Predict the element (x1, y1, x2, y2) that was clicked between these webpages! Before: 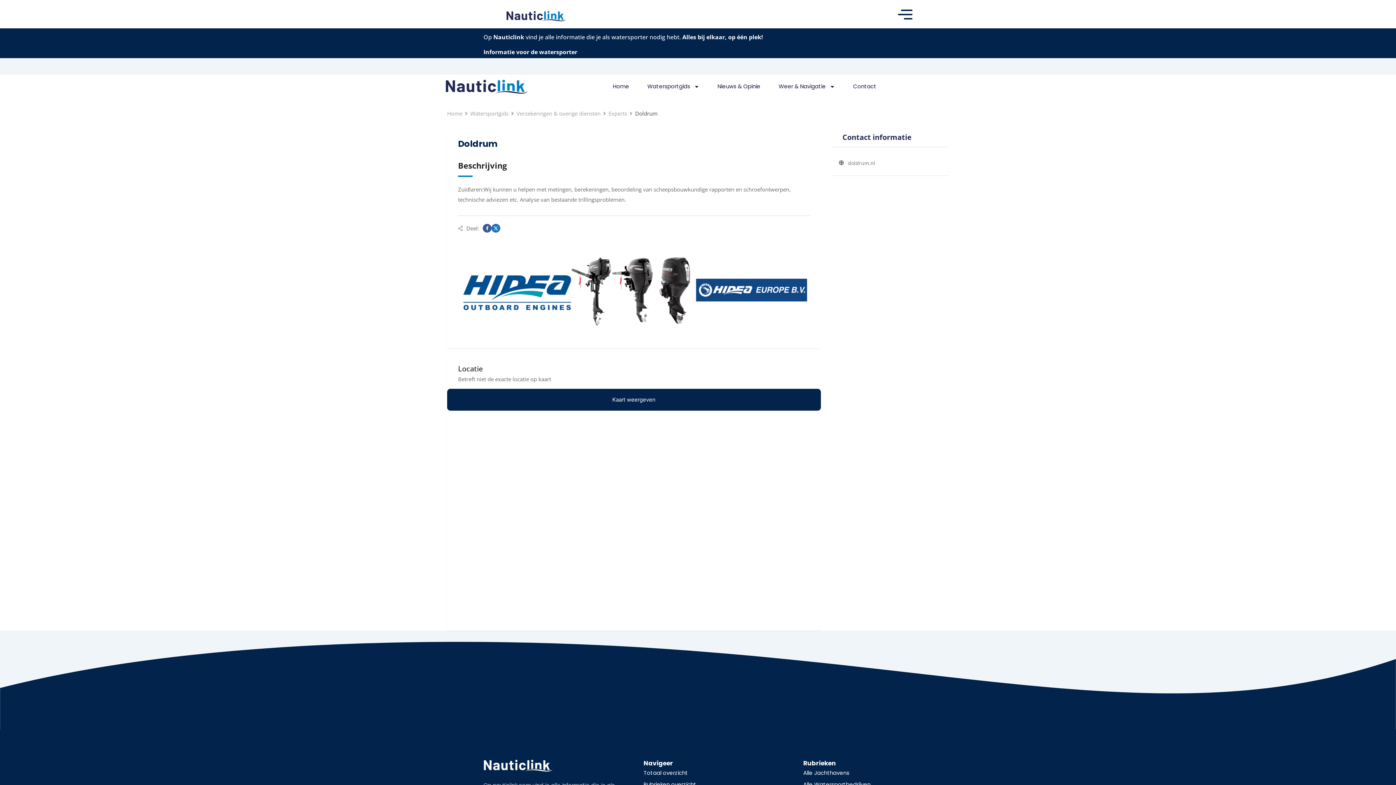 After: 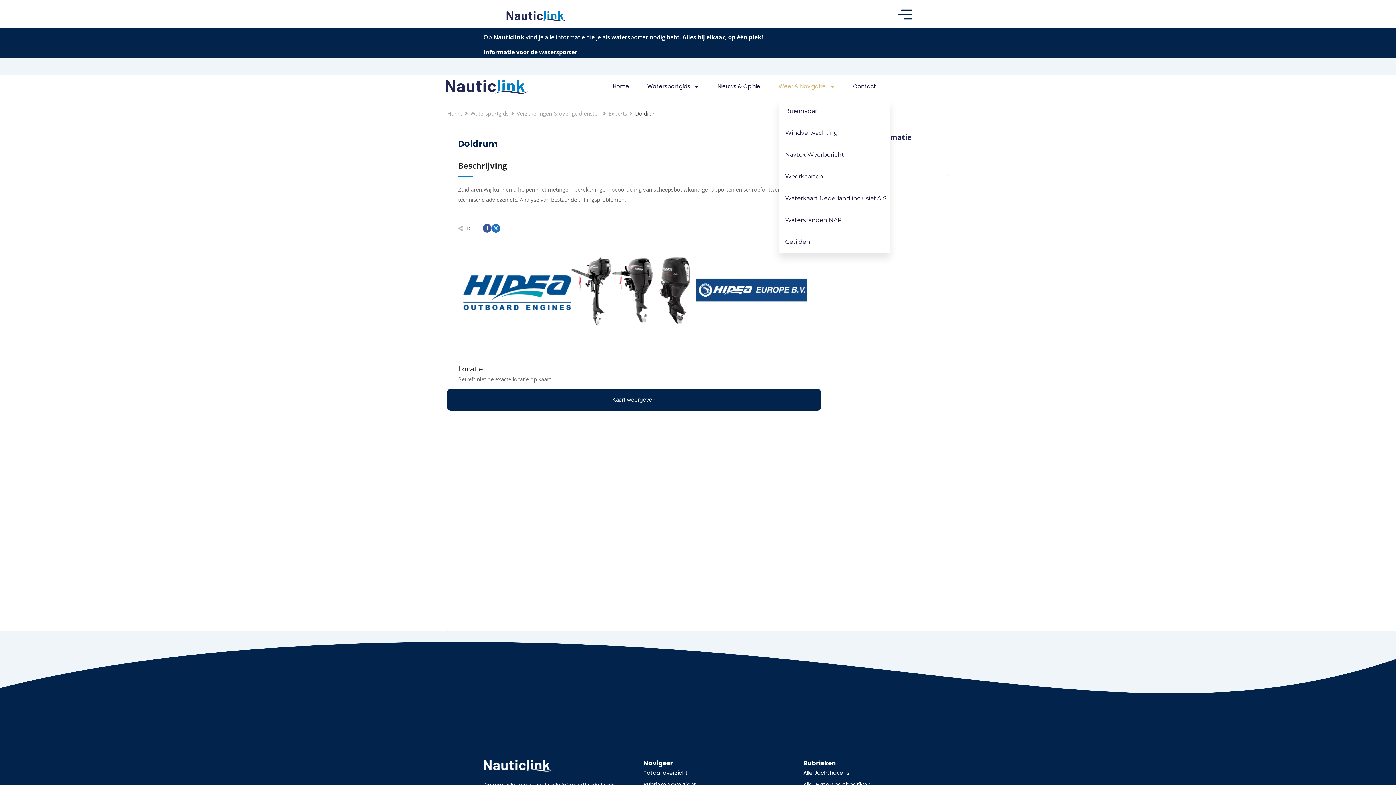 Action: label: Weer & Navigatie bbox: (778, 78, 835, 94)